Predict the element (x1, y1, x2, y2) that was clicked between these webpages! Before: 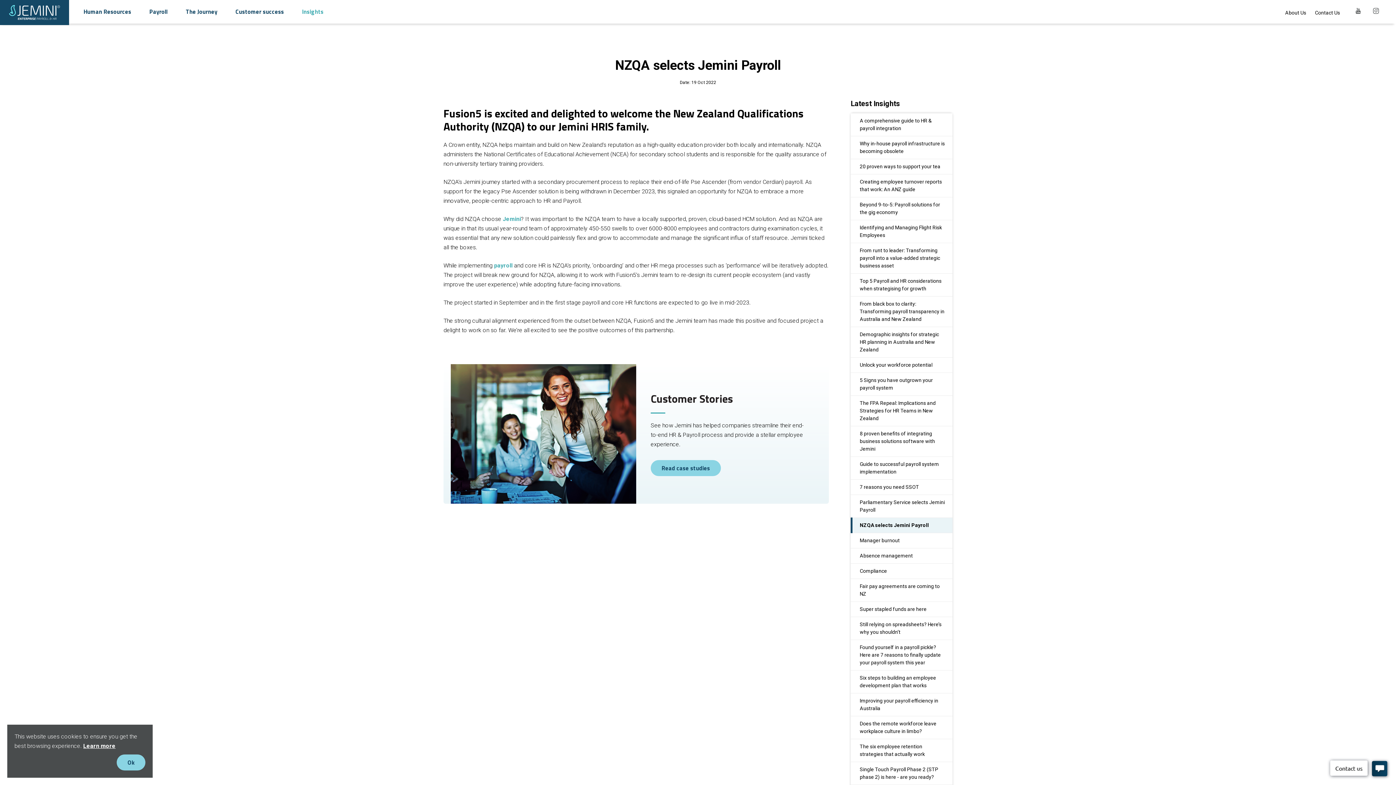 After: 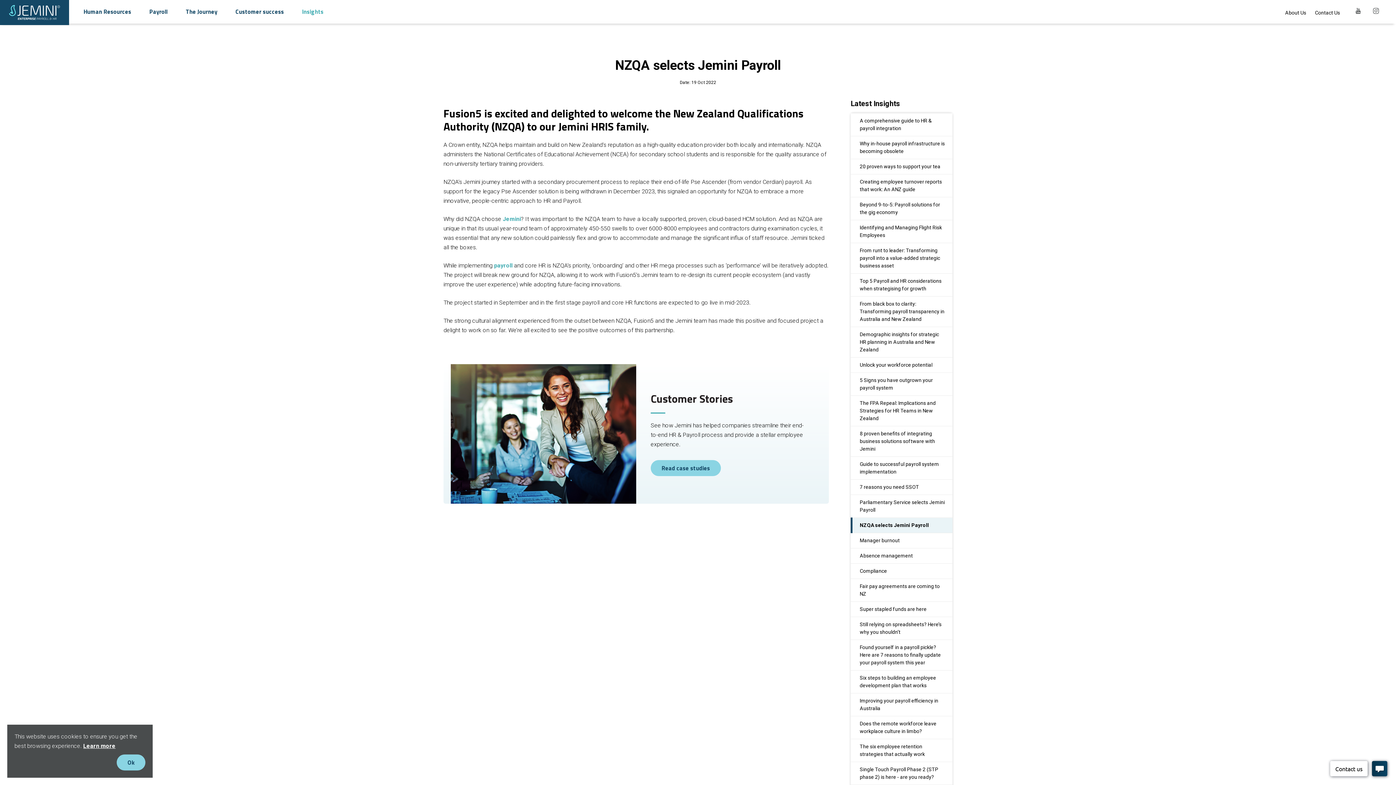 Action: bbox: (850, 518, 952, 533) label: NZQA selects Jemini Payroll